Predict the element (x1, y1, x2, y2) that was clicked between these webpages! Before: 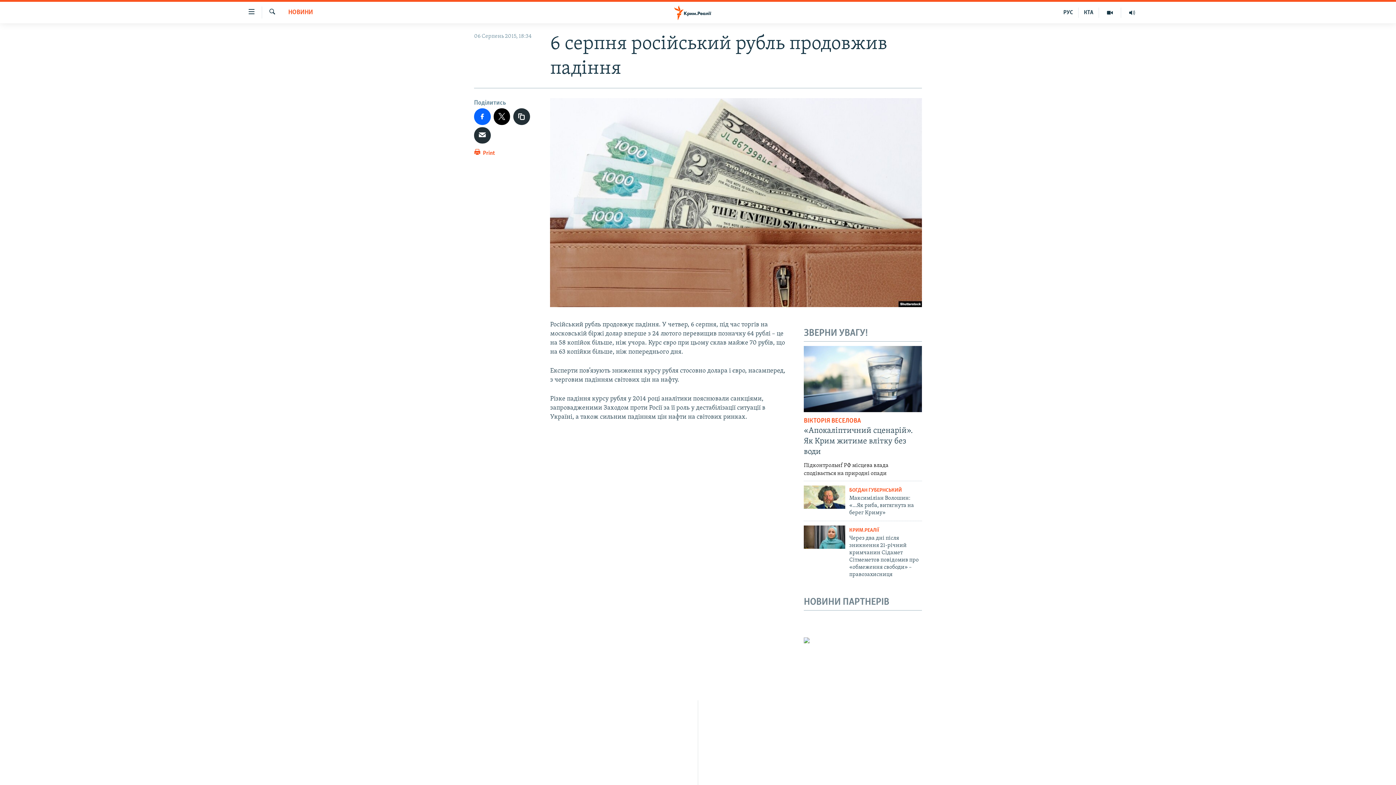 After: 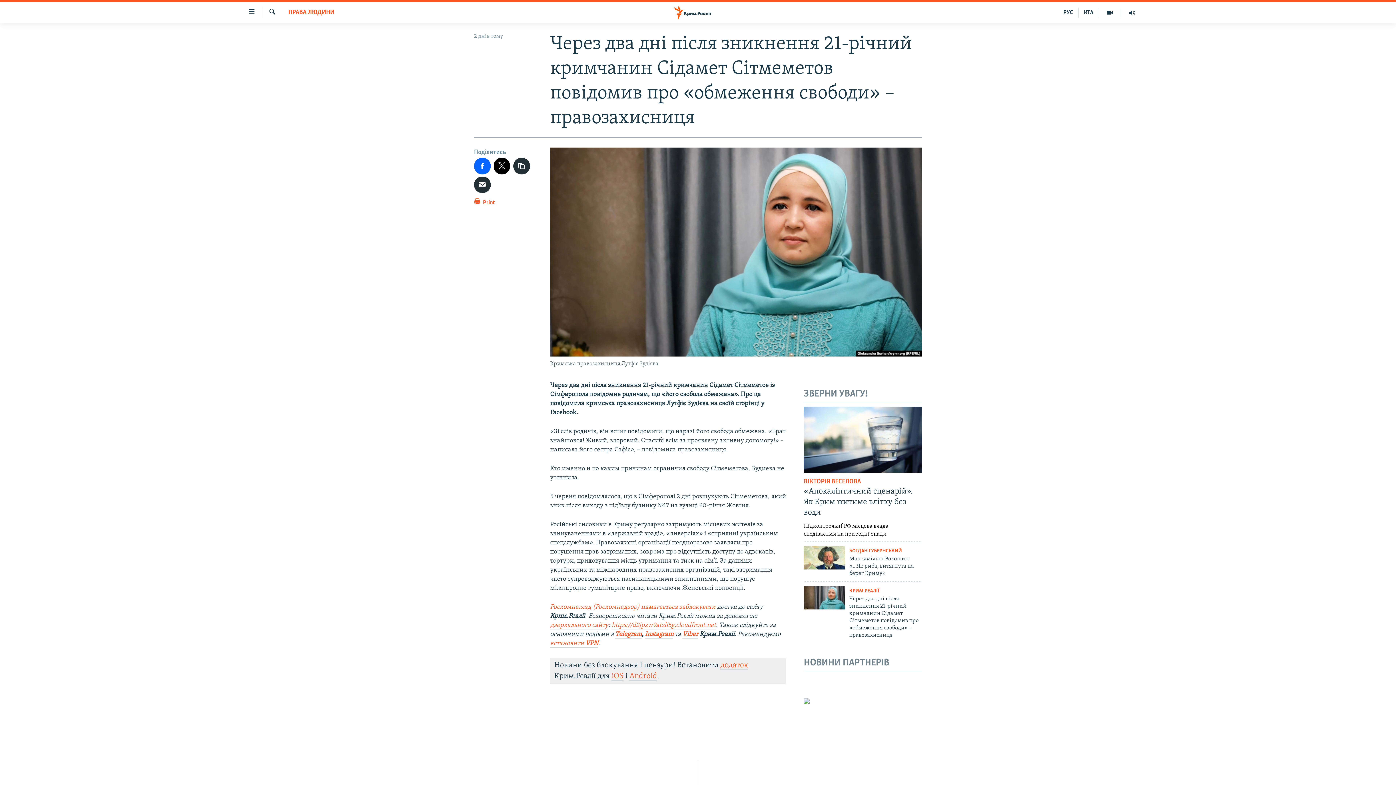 Action: bbox: (849, 535, 922, 583) label: Через два дні після зникнення 21-річний кримчанин Сідамет Сітмеметов повідомив про «обмеження свободи» – правозахисниця